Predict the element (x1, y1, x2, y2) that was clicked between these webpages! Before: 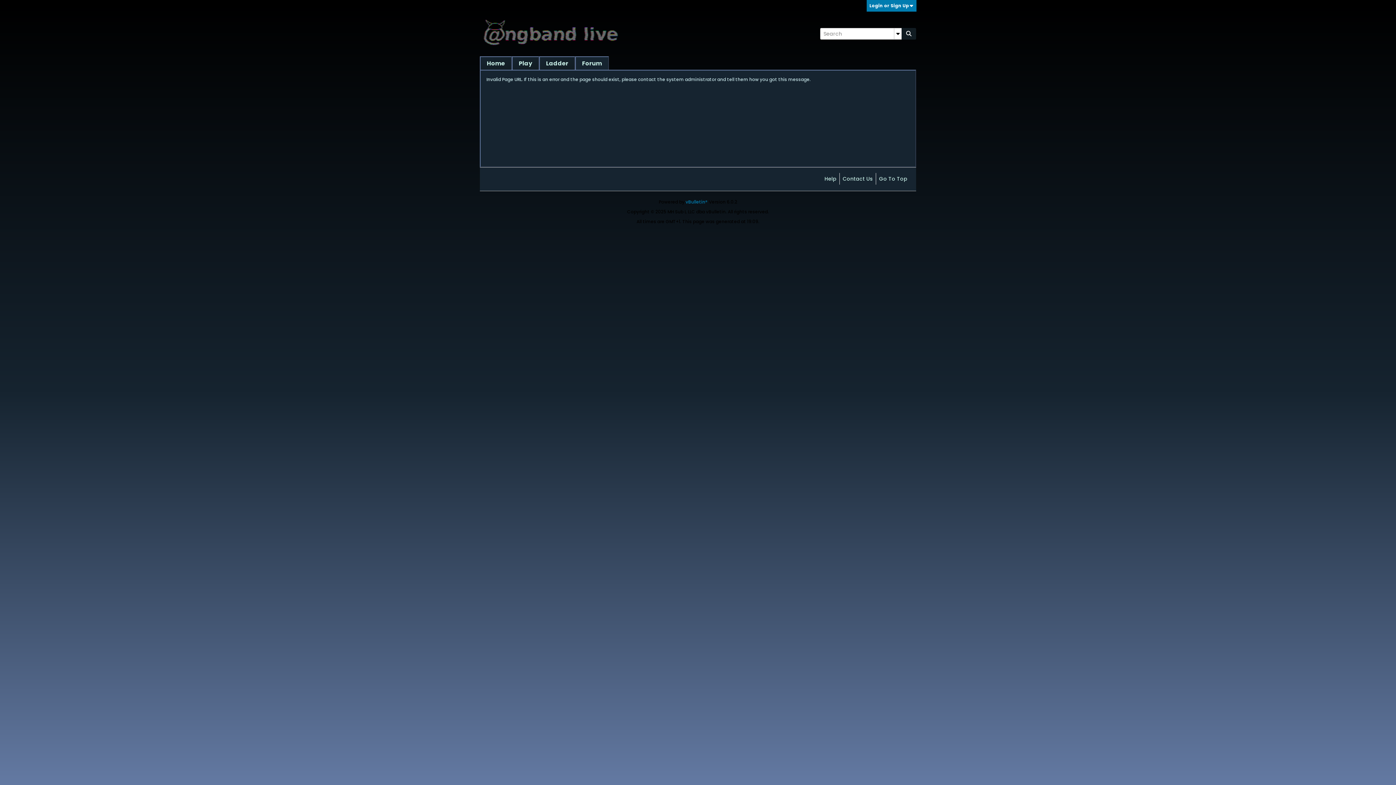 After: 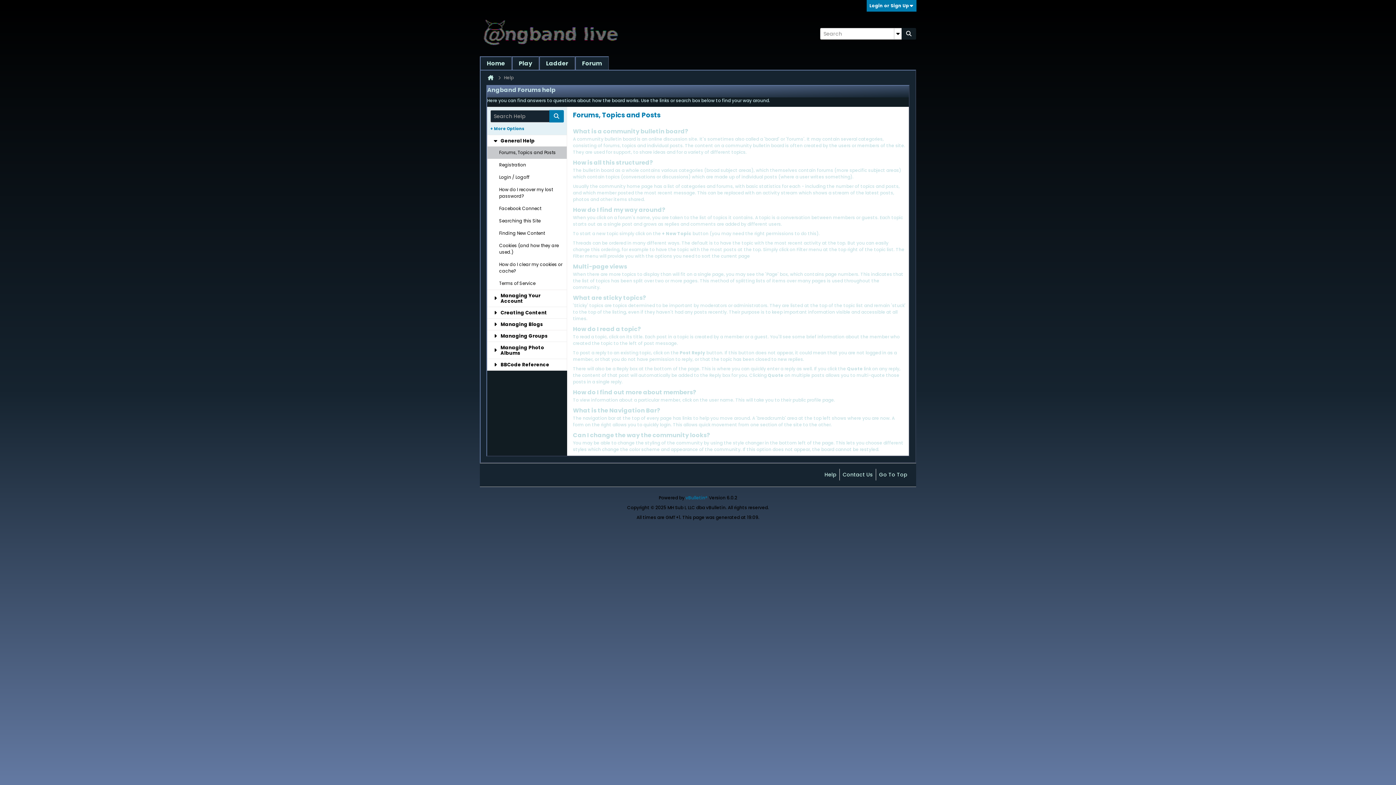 Action: bbox: (821, 173, 836, 184) label: Help